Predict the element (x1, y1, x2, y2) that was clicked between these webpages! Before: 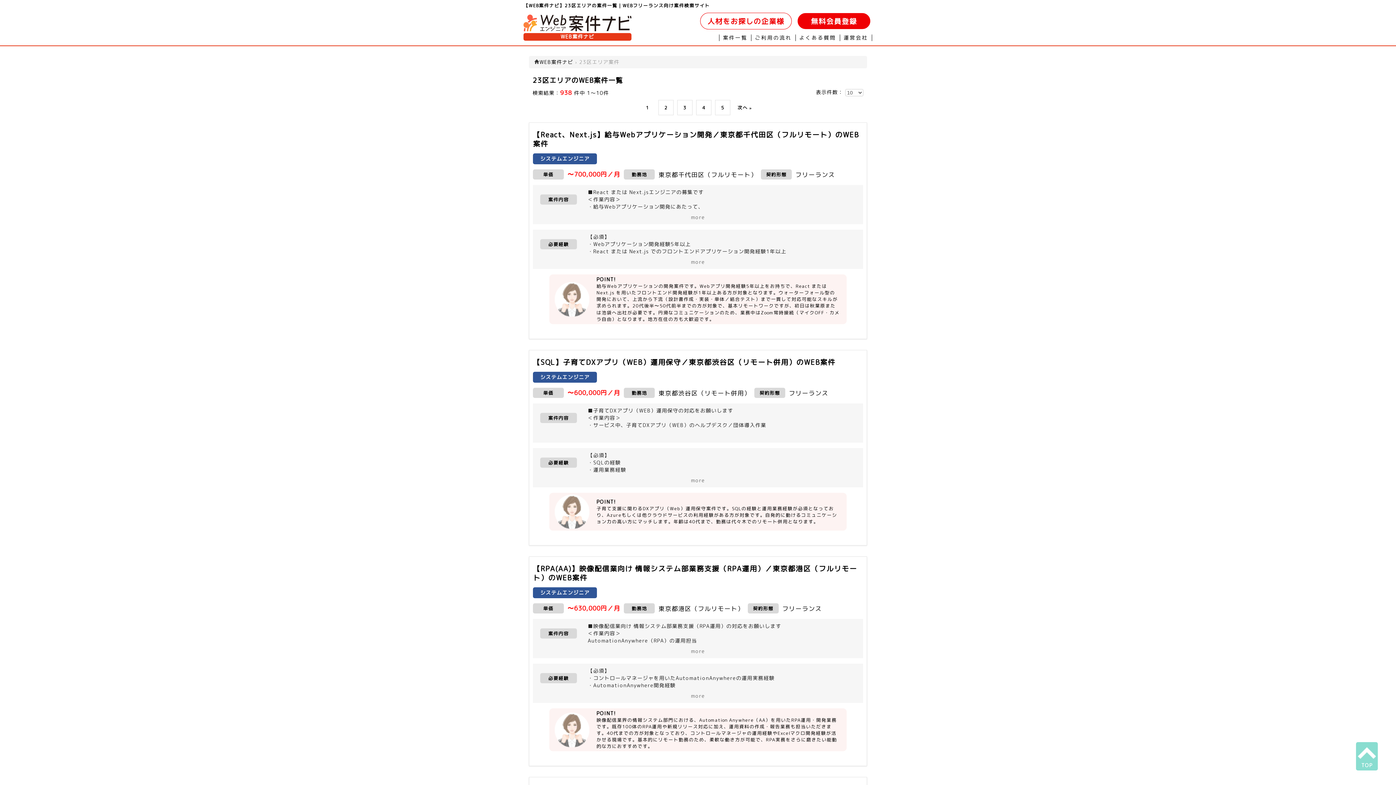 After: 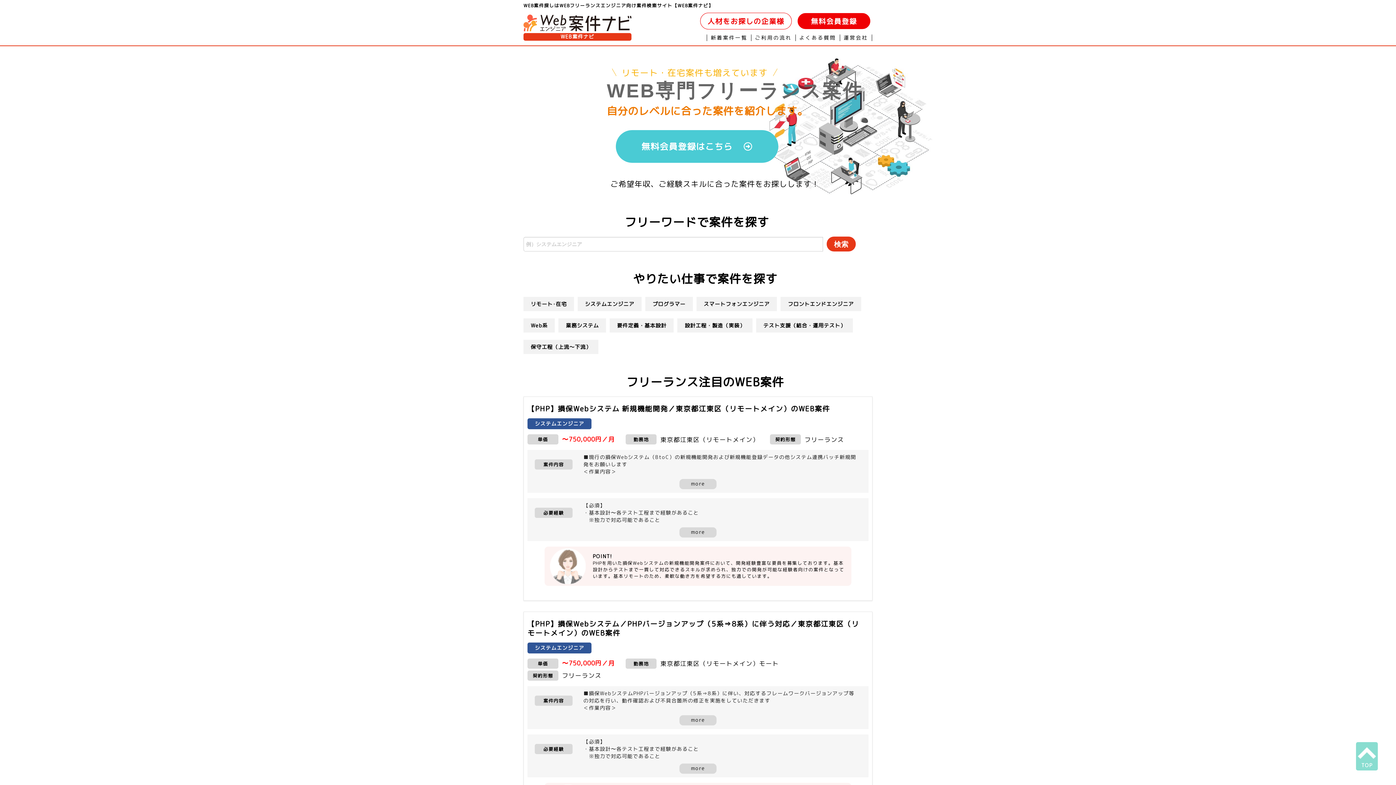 Action: bbox: (523, 19, 631, 25)